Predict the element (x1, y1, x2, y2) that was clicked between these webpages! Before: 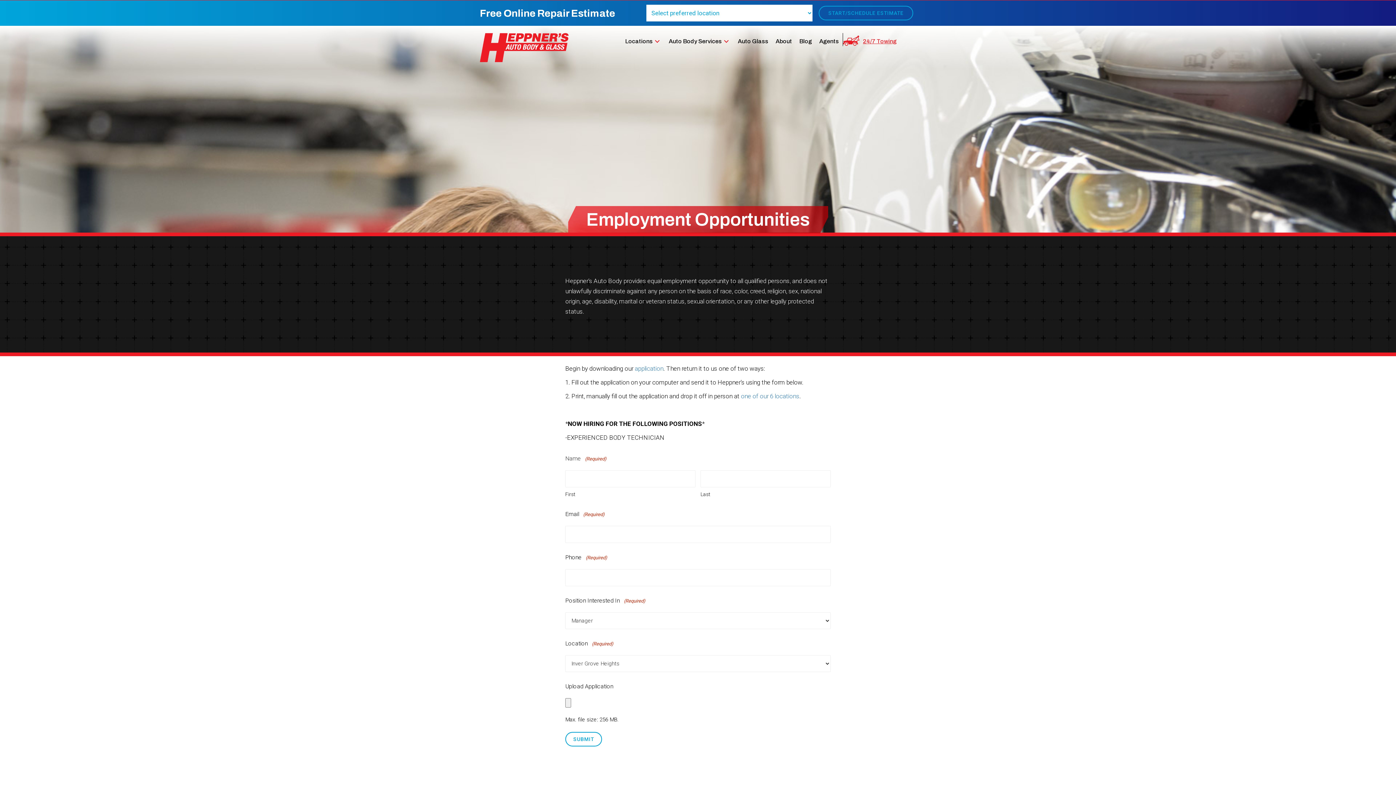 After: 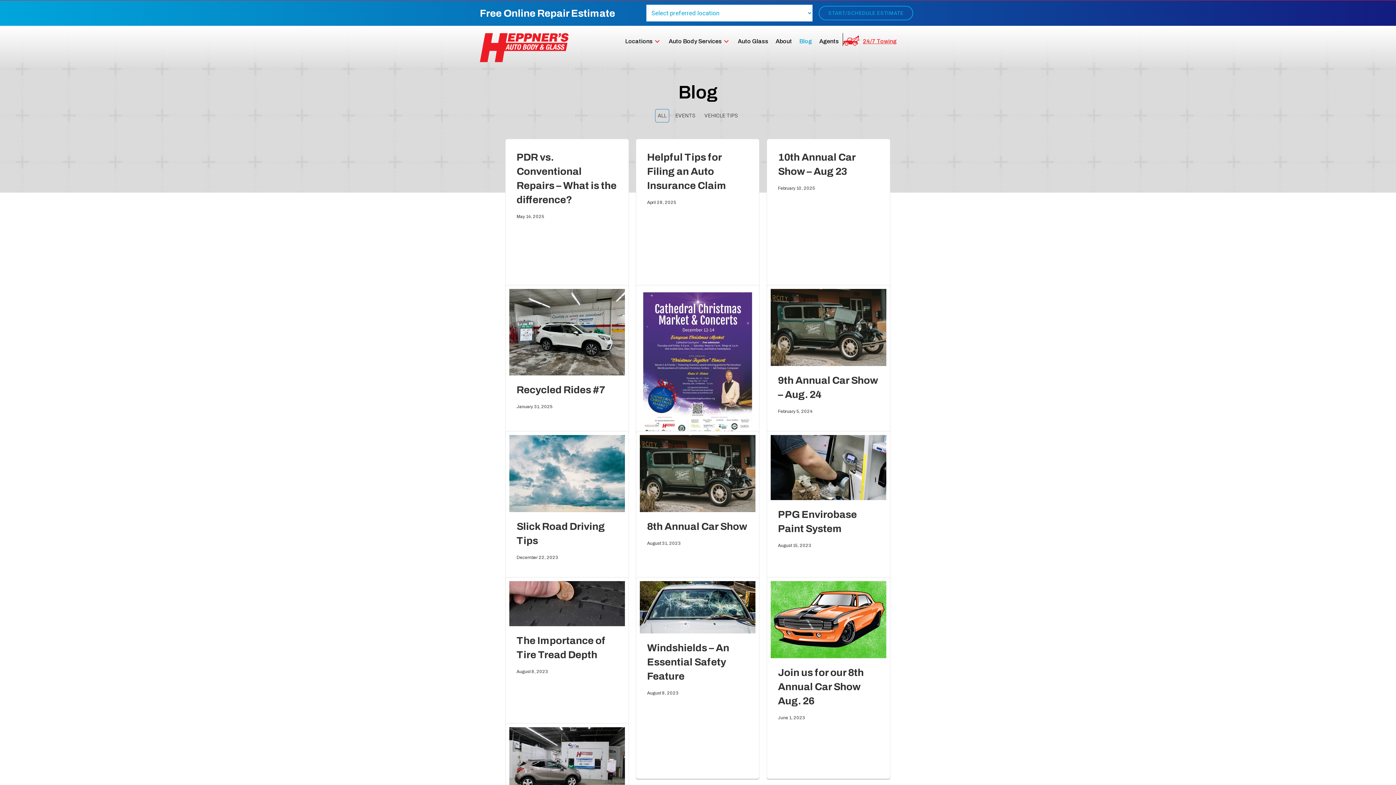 Action: bbox: (795, 33, 815, 49) label: Blog